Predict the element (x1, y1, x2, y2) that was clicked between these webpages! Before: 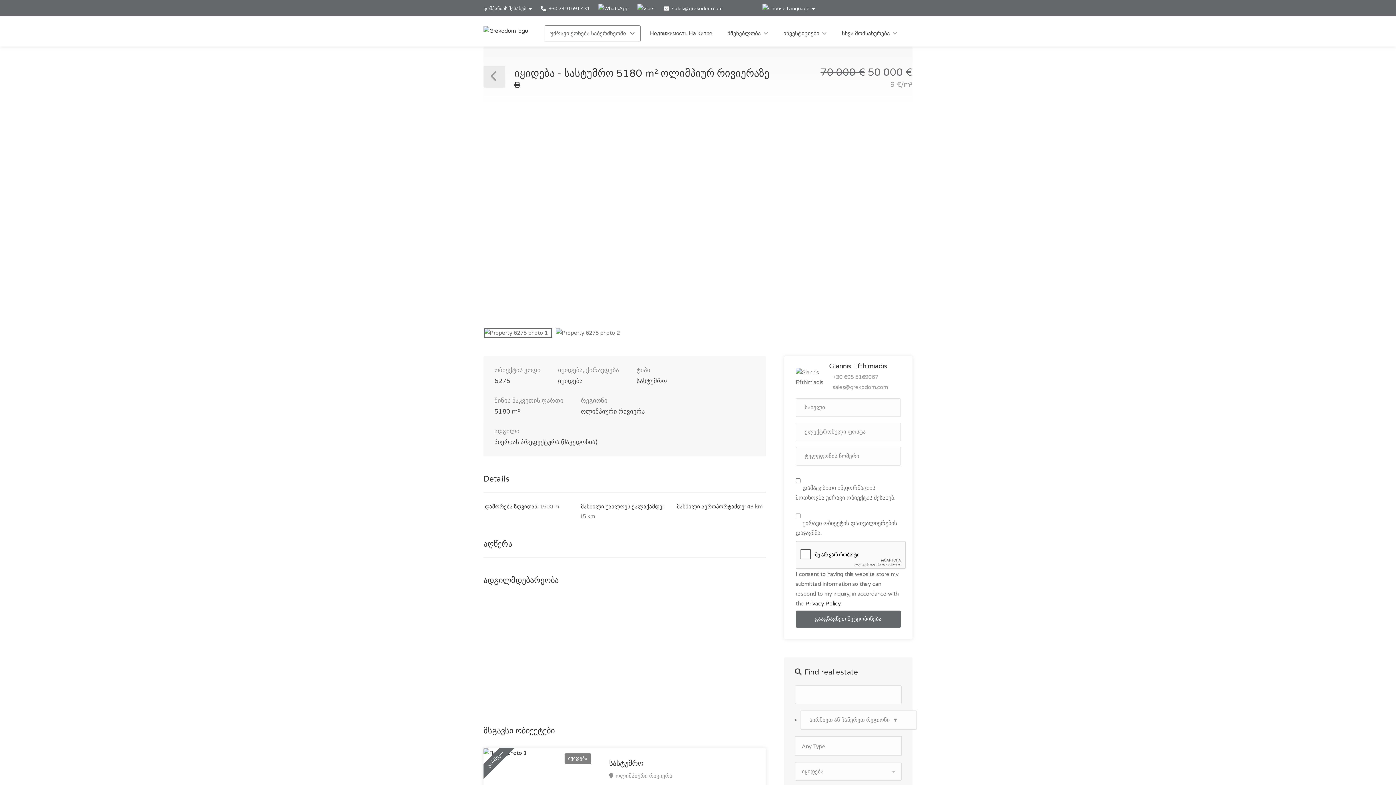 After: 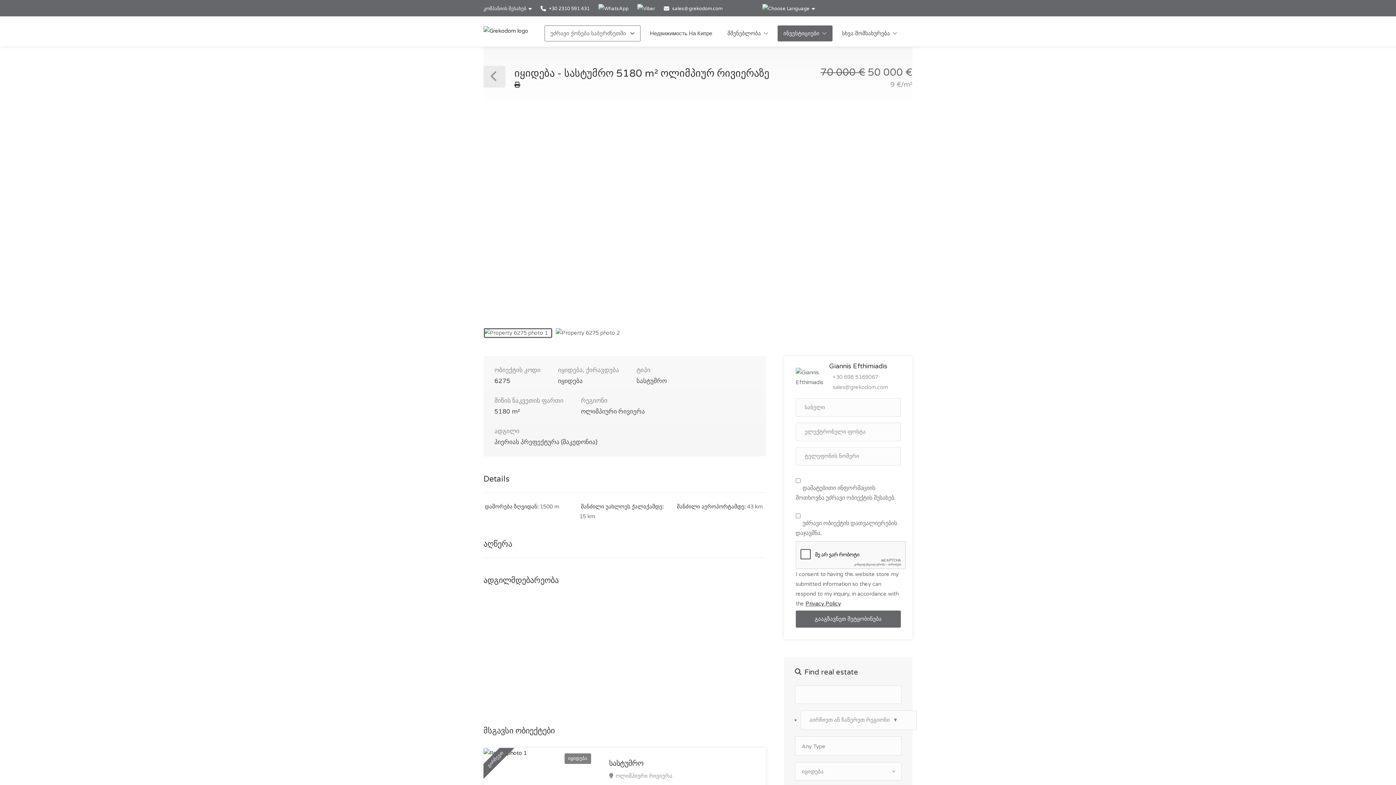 Action: label: ინვესტიციები bbox: (777, 25, 832, 41)